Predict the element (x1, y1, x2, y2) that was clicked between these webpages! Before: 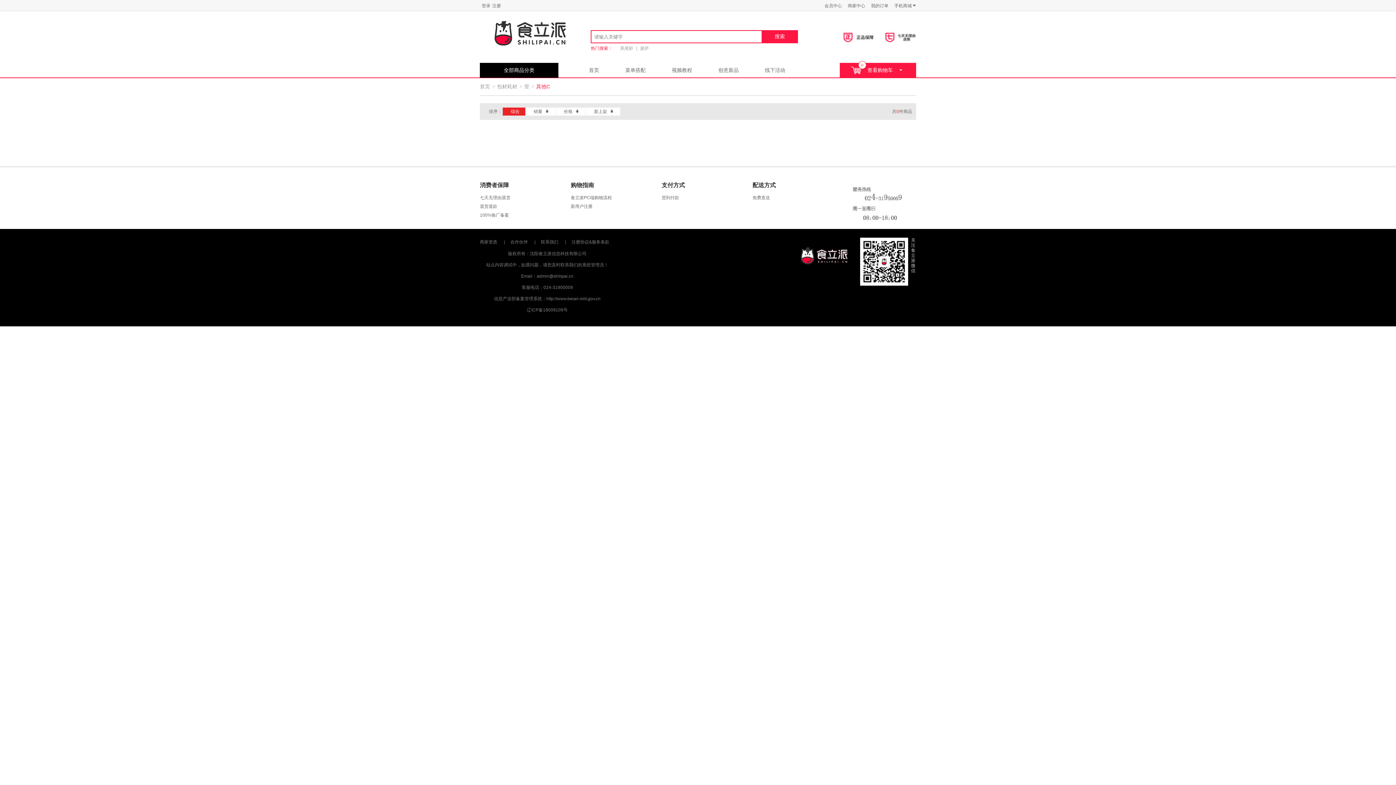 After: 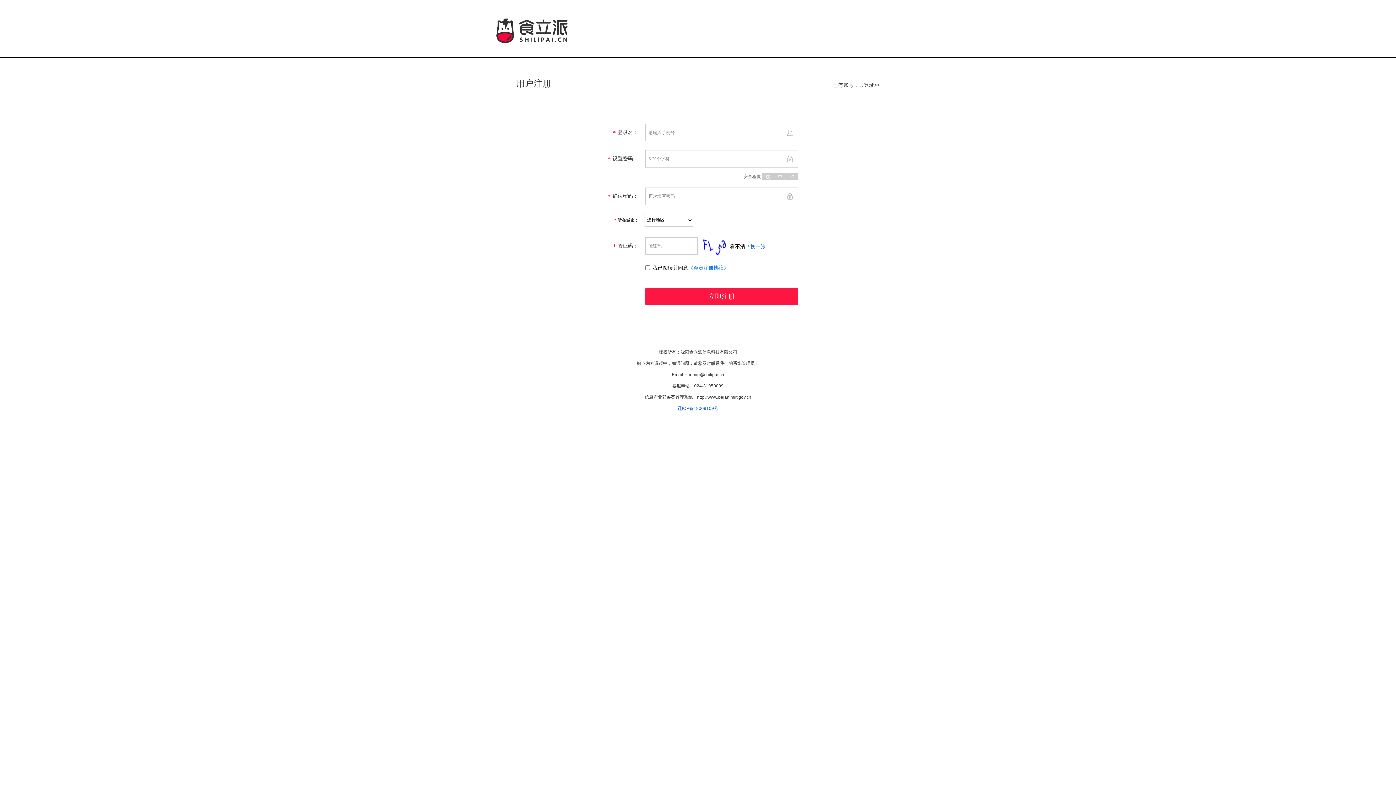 Action: bbox: (486, 0, 501, 10) label: 注册